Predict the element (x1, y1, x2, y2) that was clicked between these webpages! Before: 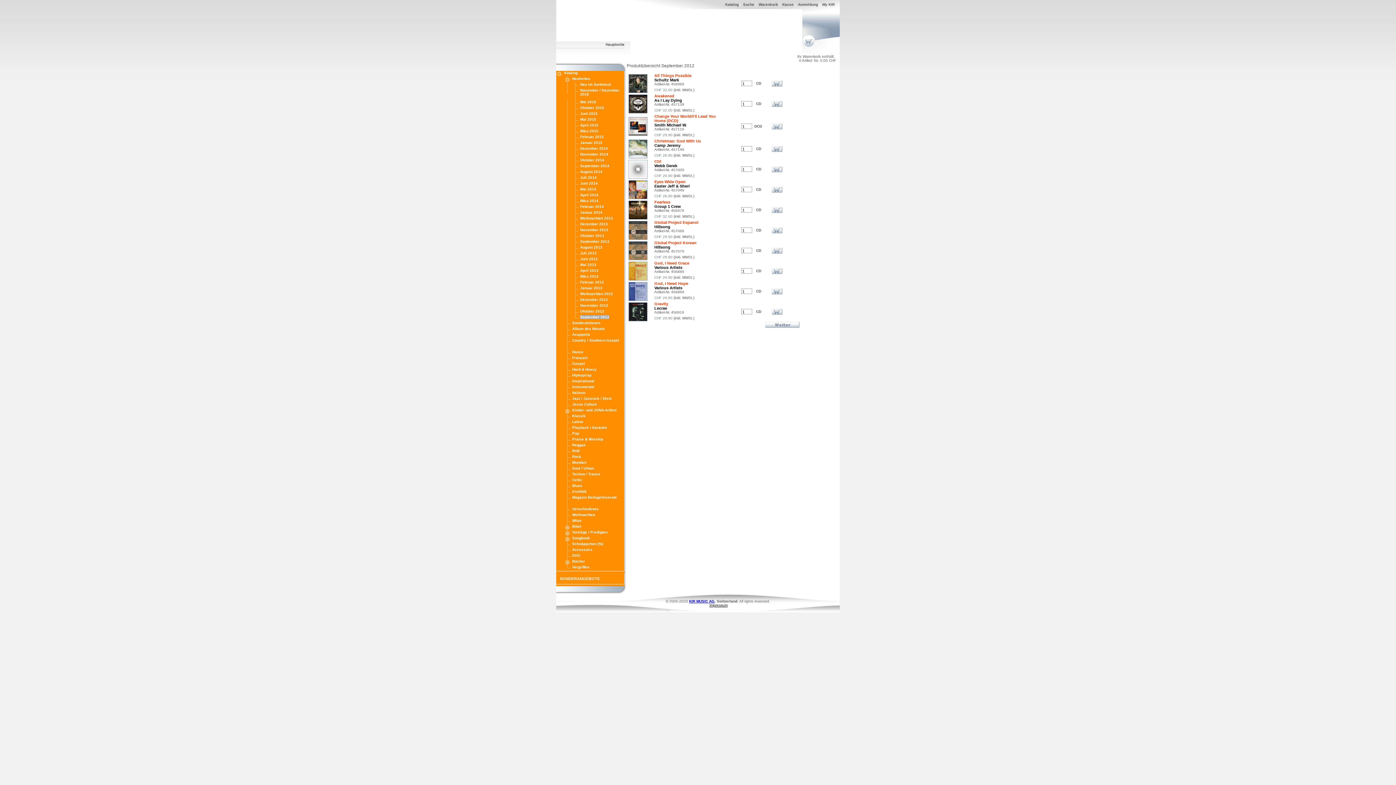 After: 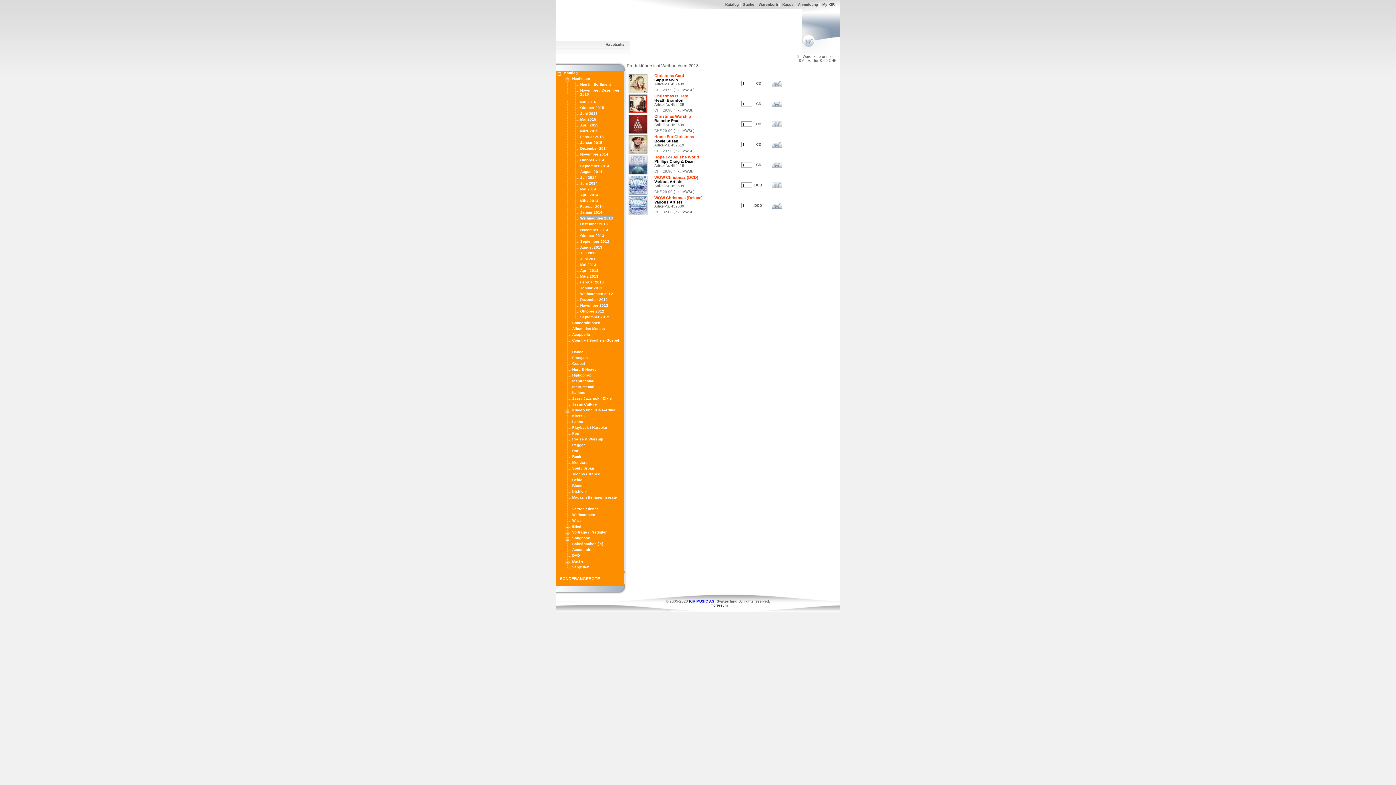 Action: bbox: (580, 216, 613, 220) label: Weihnachten 2013